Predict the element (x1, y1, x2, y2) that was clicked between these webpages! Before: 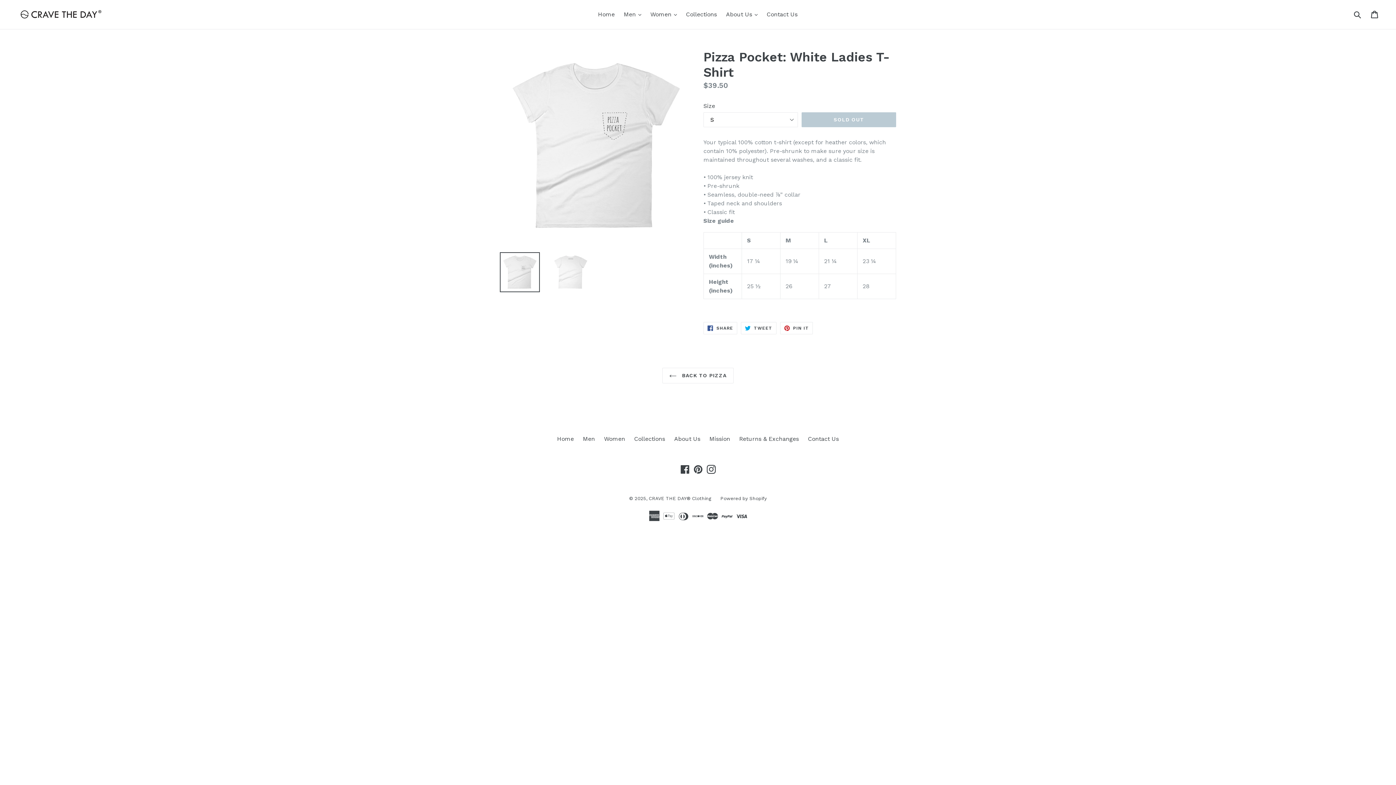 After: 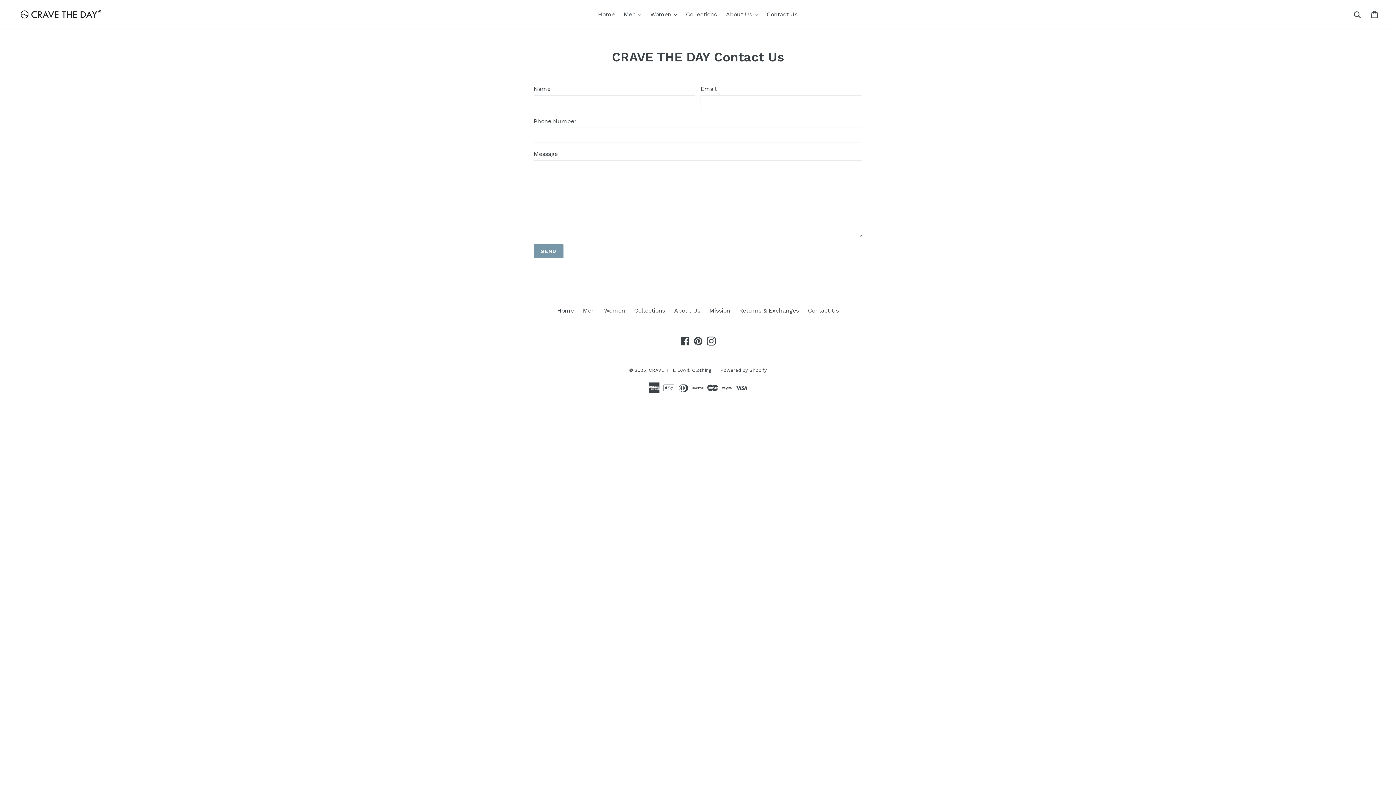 Action: bbox: (763, 9, 801, 20) label: Contact Us